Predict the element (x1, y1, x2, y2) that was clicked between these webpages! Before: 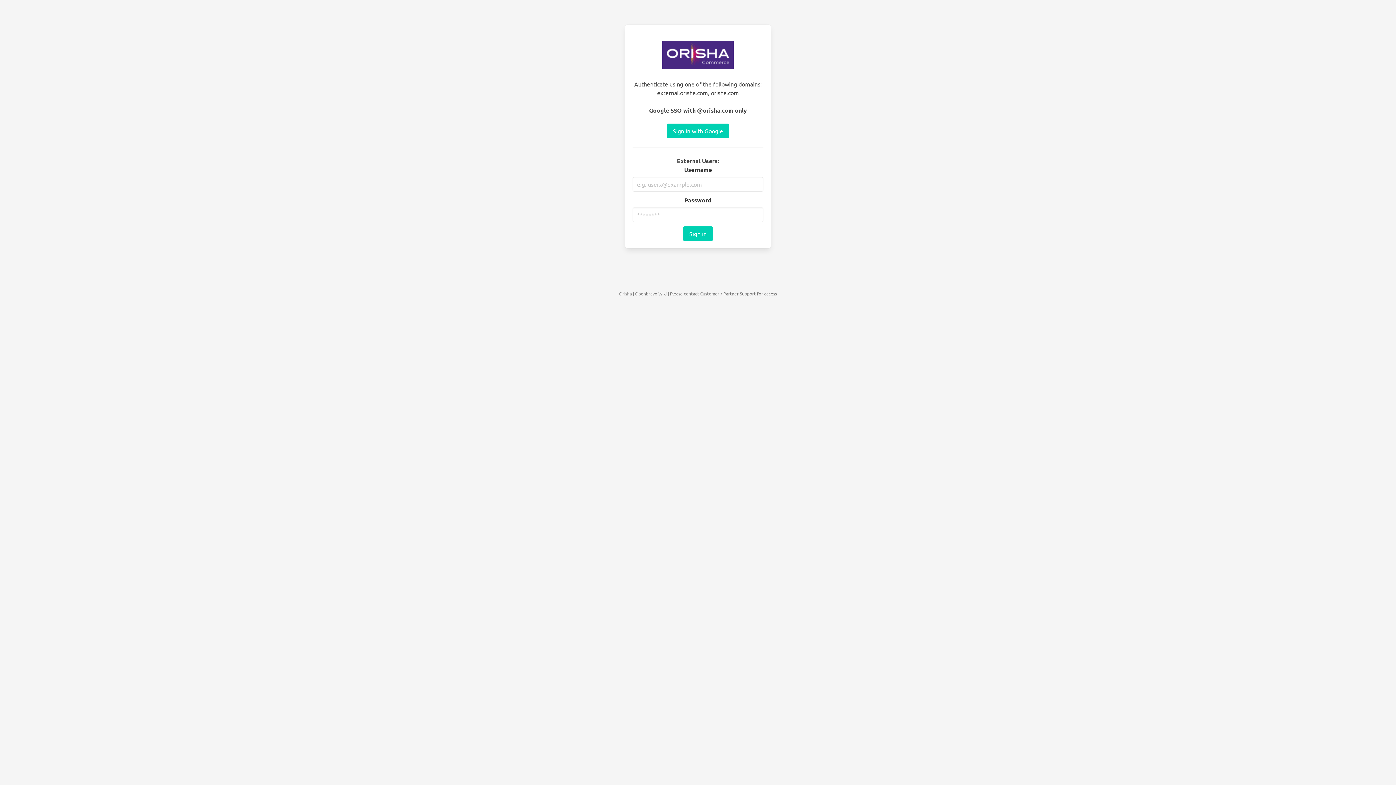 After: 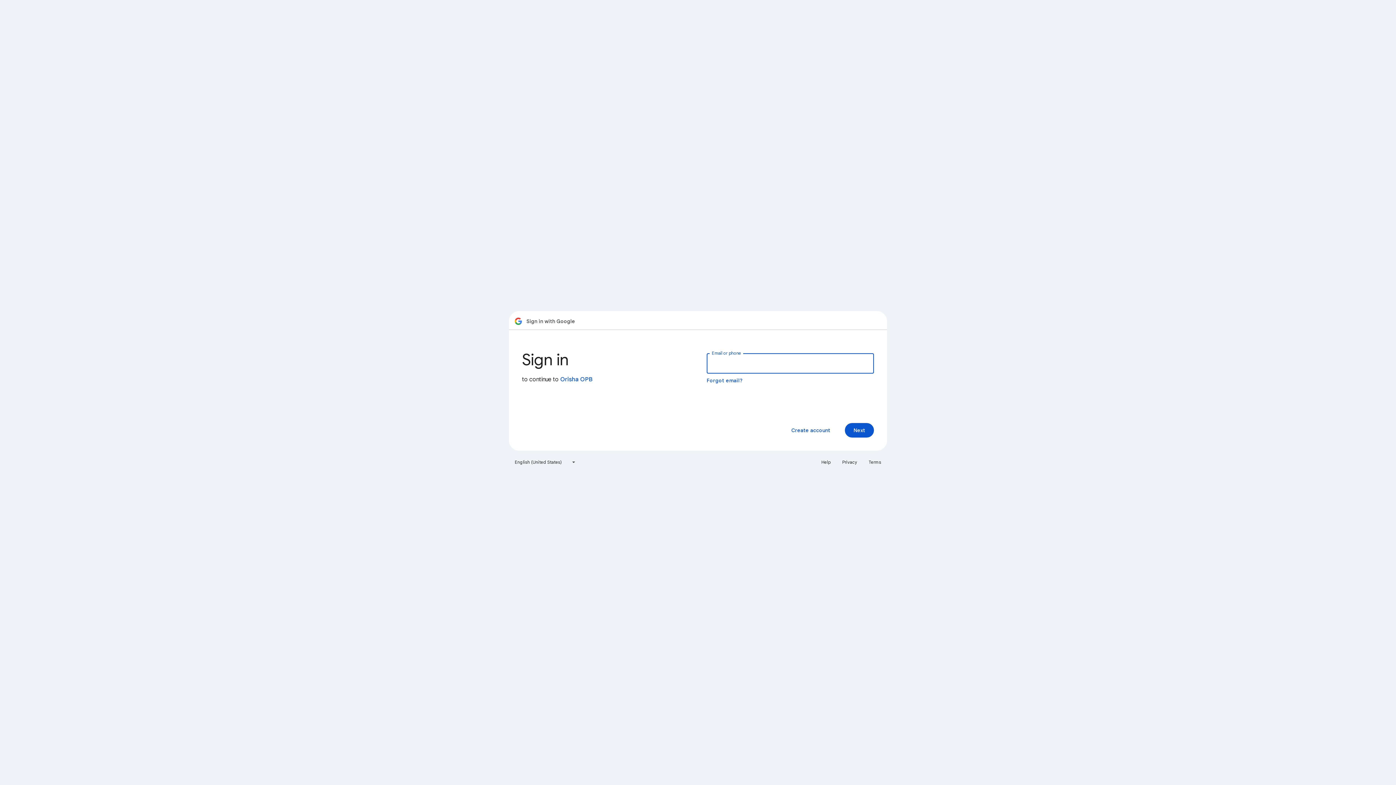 Action: label: Sign in with Google bbox: (666, 123, 729, 138)